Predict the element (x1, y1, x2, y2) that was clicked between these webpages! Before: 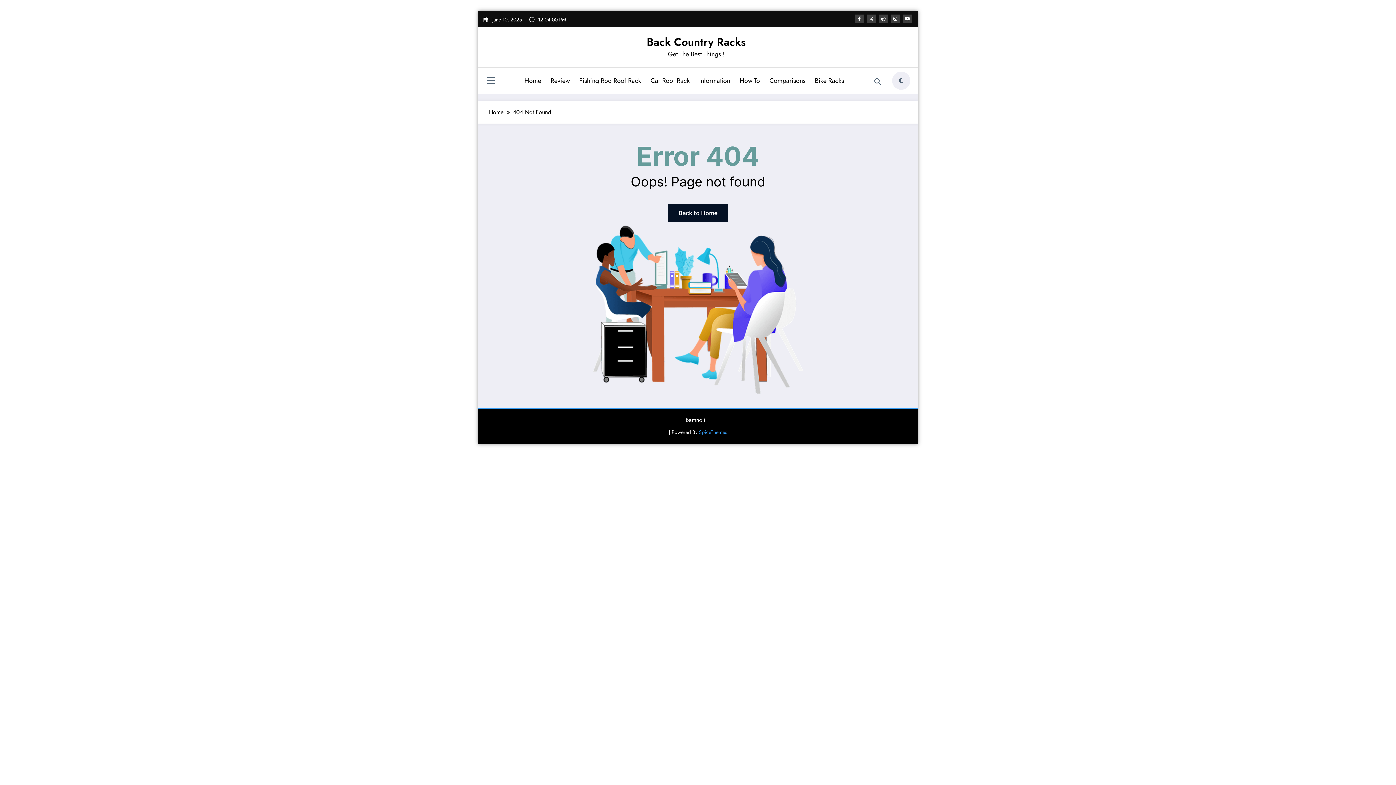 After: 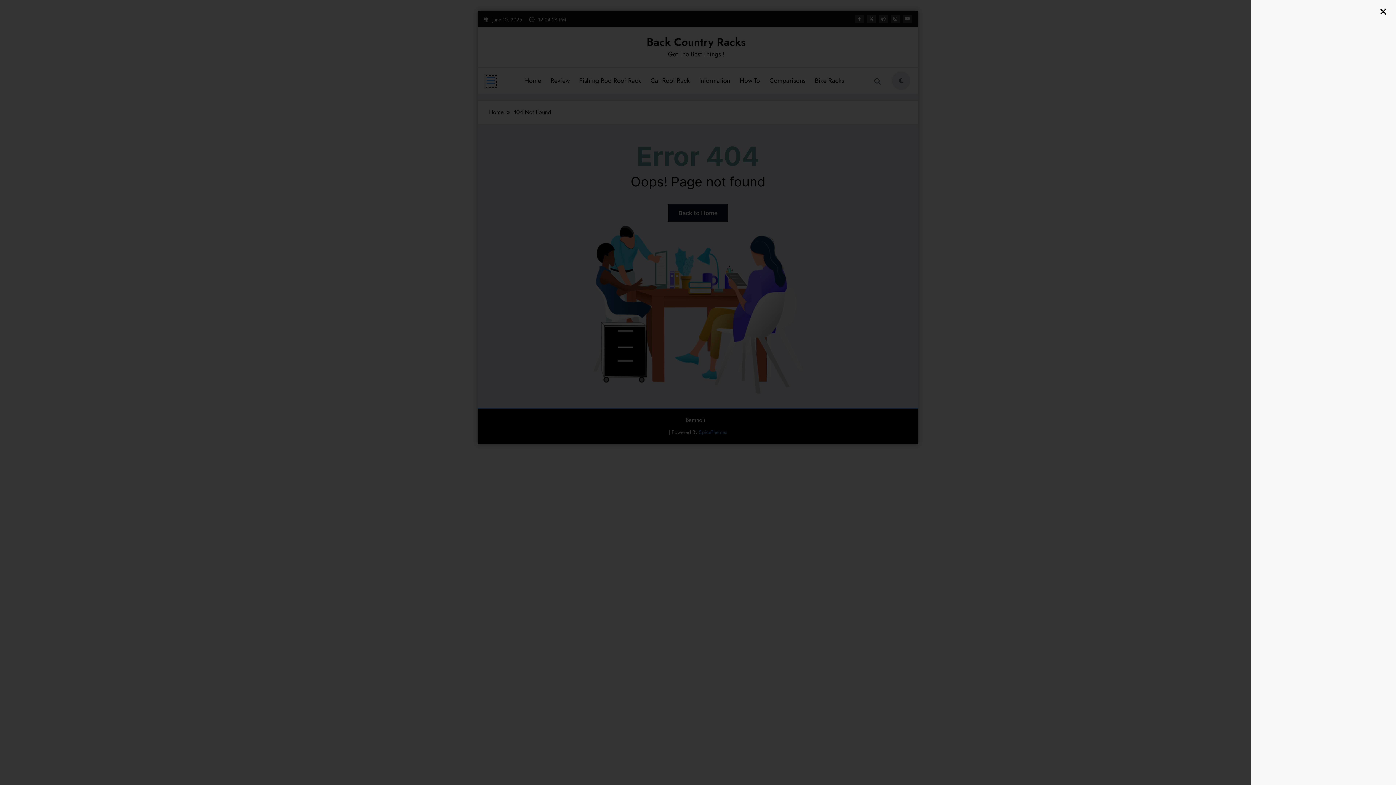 Action: bbox: (485, 75, 496, 86)